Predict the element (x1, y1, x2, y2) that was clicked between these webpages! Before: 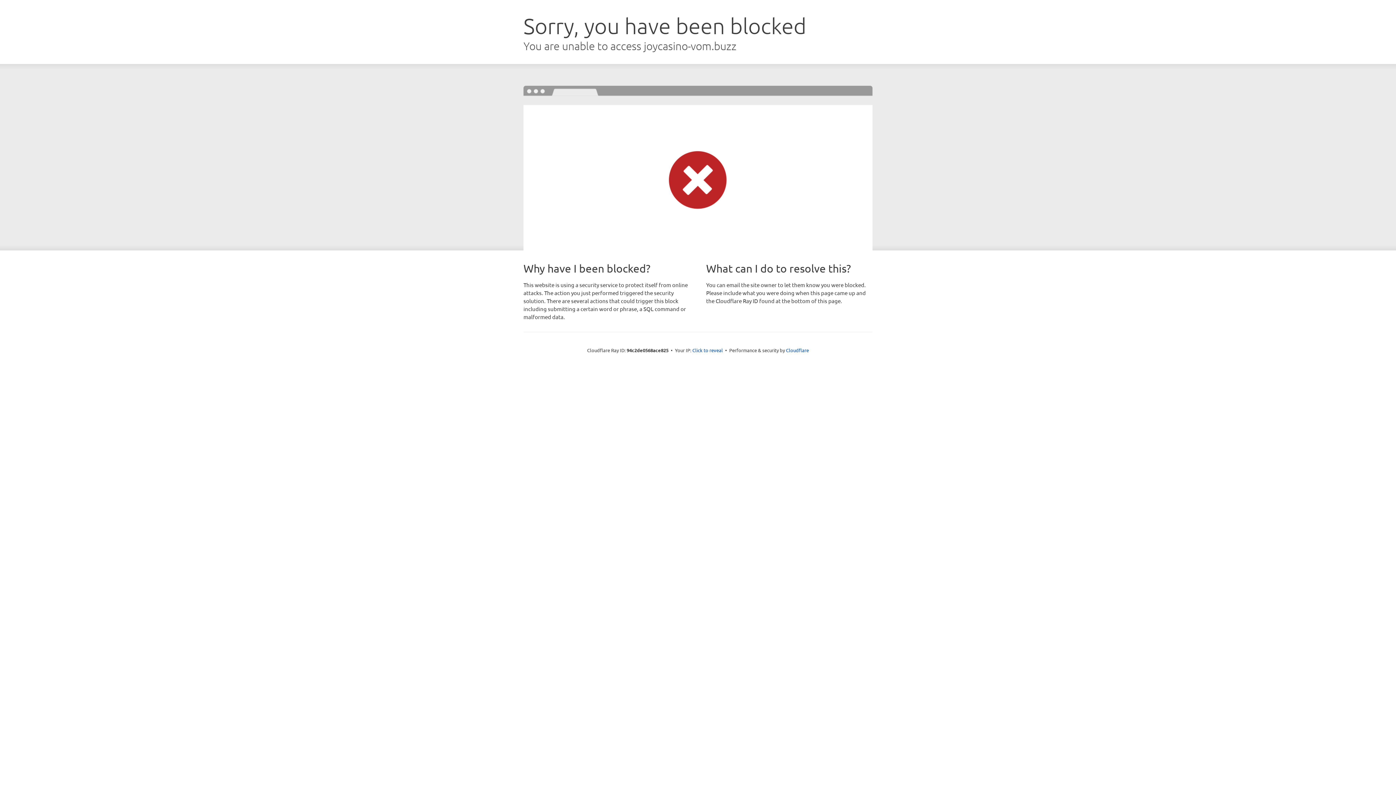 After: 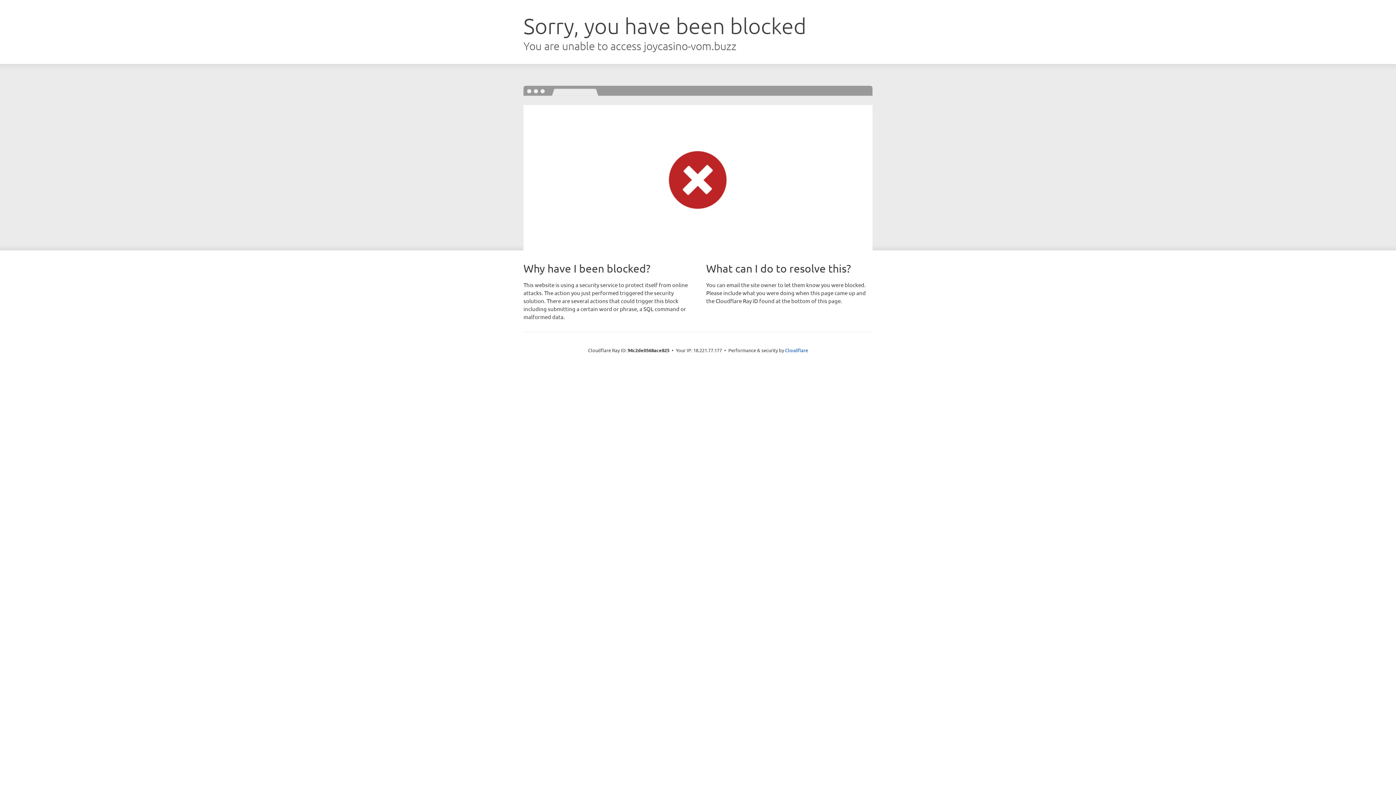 Action: bbox: (692, 346, 723, 353) label: Click to reveal